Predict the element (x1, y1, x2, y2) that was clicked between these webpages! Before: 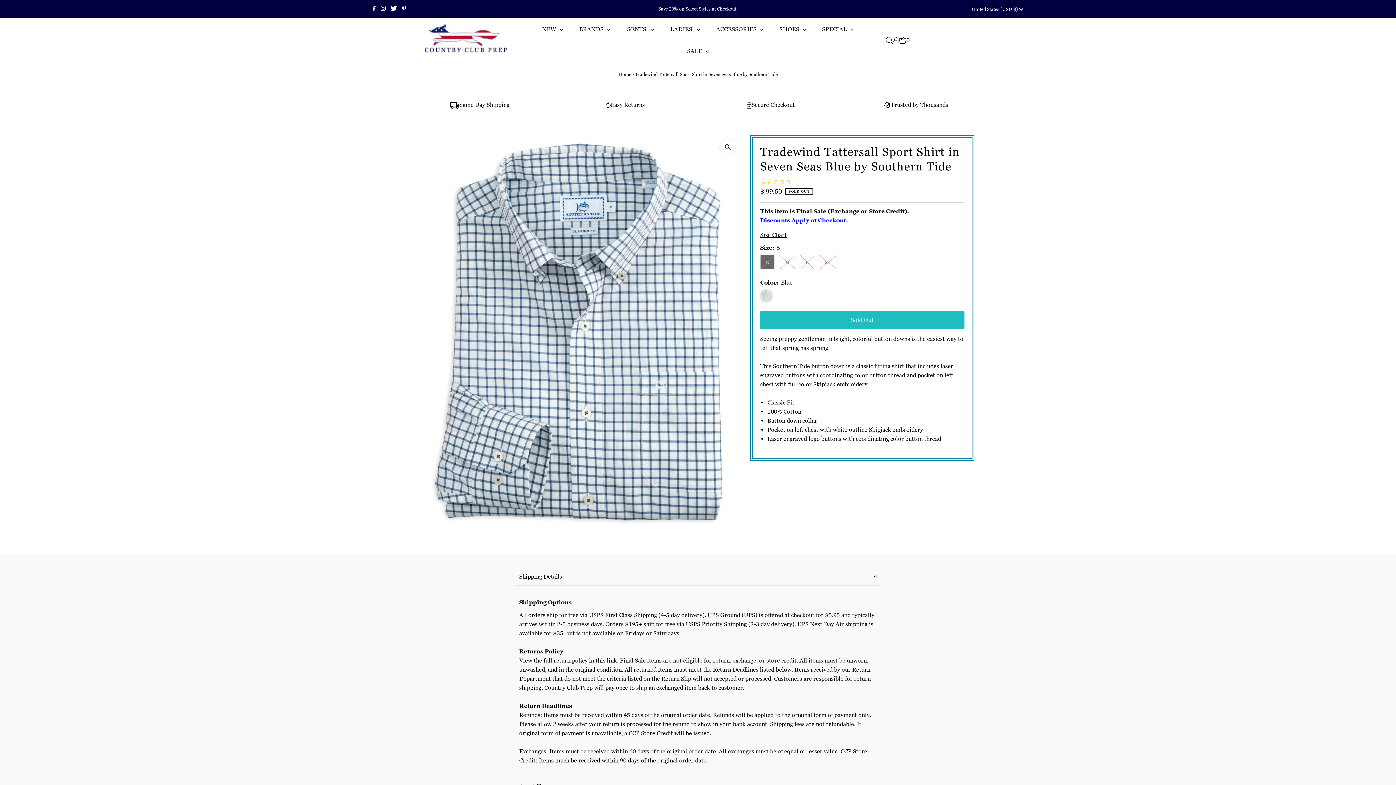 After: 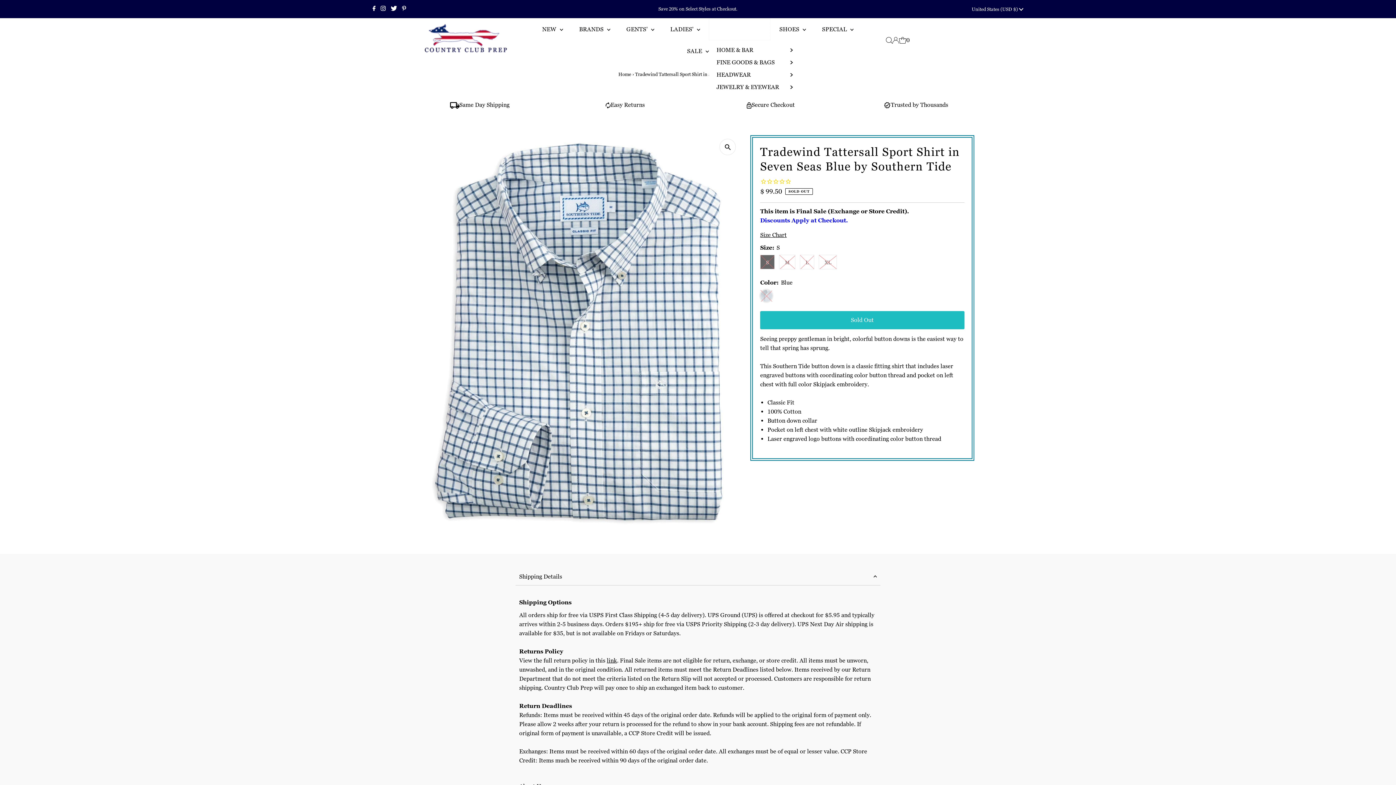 Action: bbox: (709, 18, 770, 40) label: ACCESSORIES 